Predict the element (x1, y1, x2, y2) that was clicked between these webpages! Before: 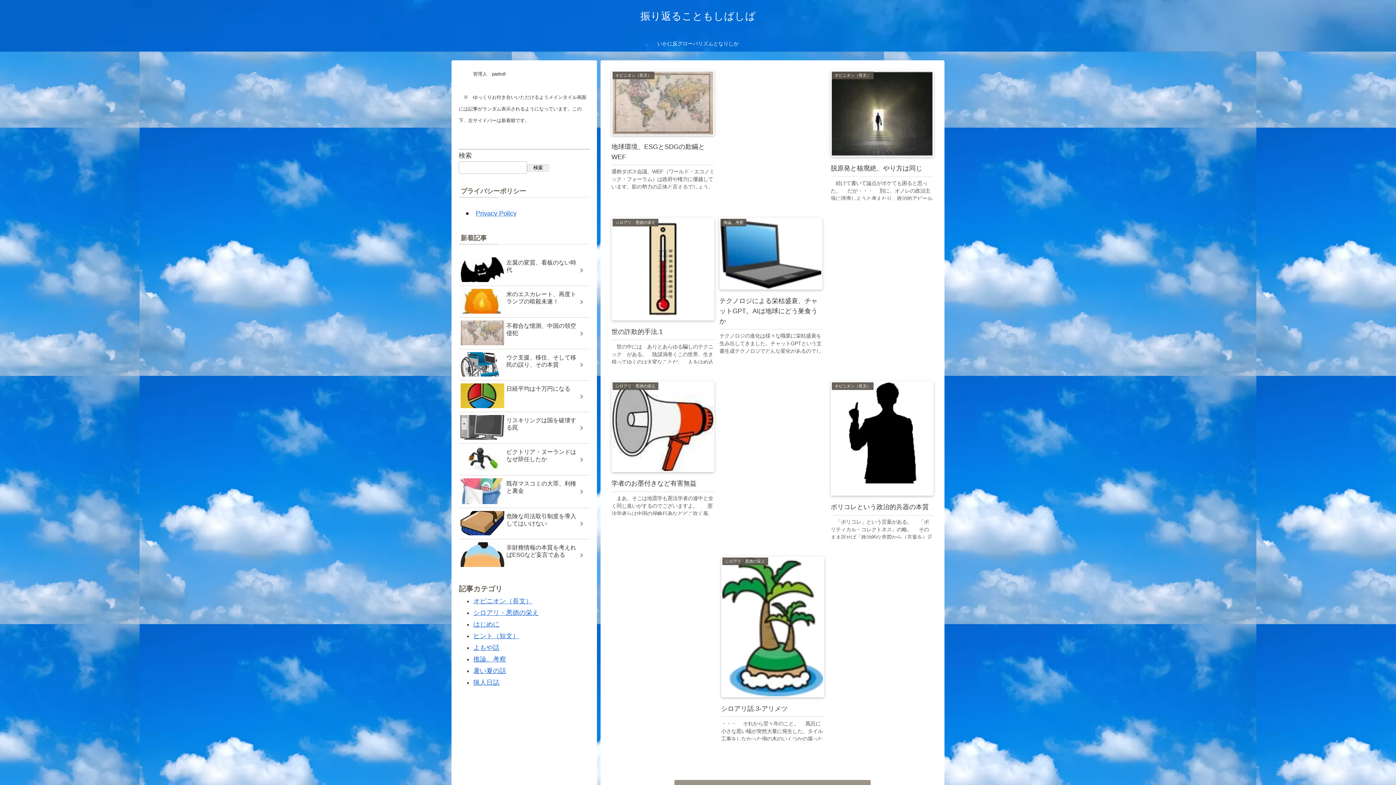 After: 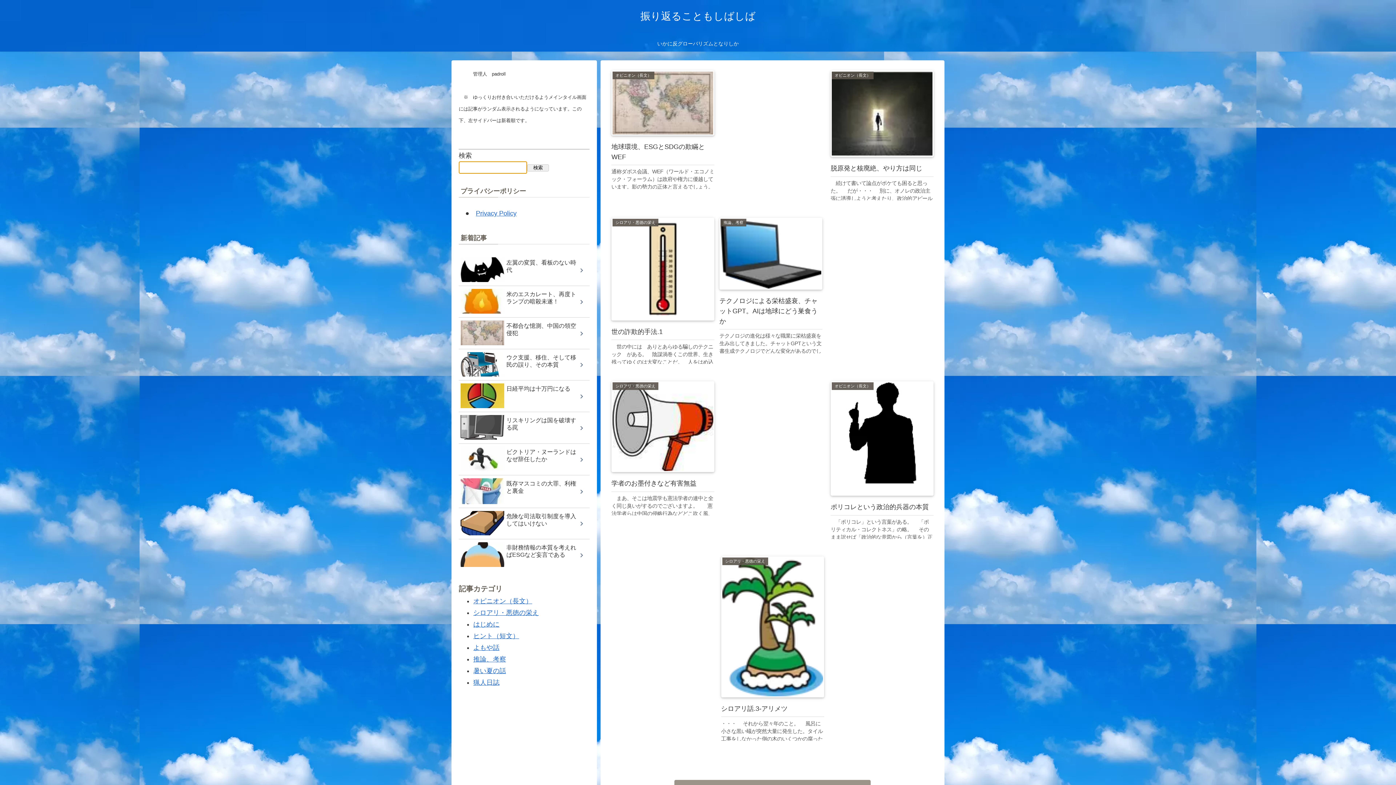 Action: label: 検索 bbox: (527, 164, 549, 171)